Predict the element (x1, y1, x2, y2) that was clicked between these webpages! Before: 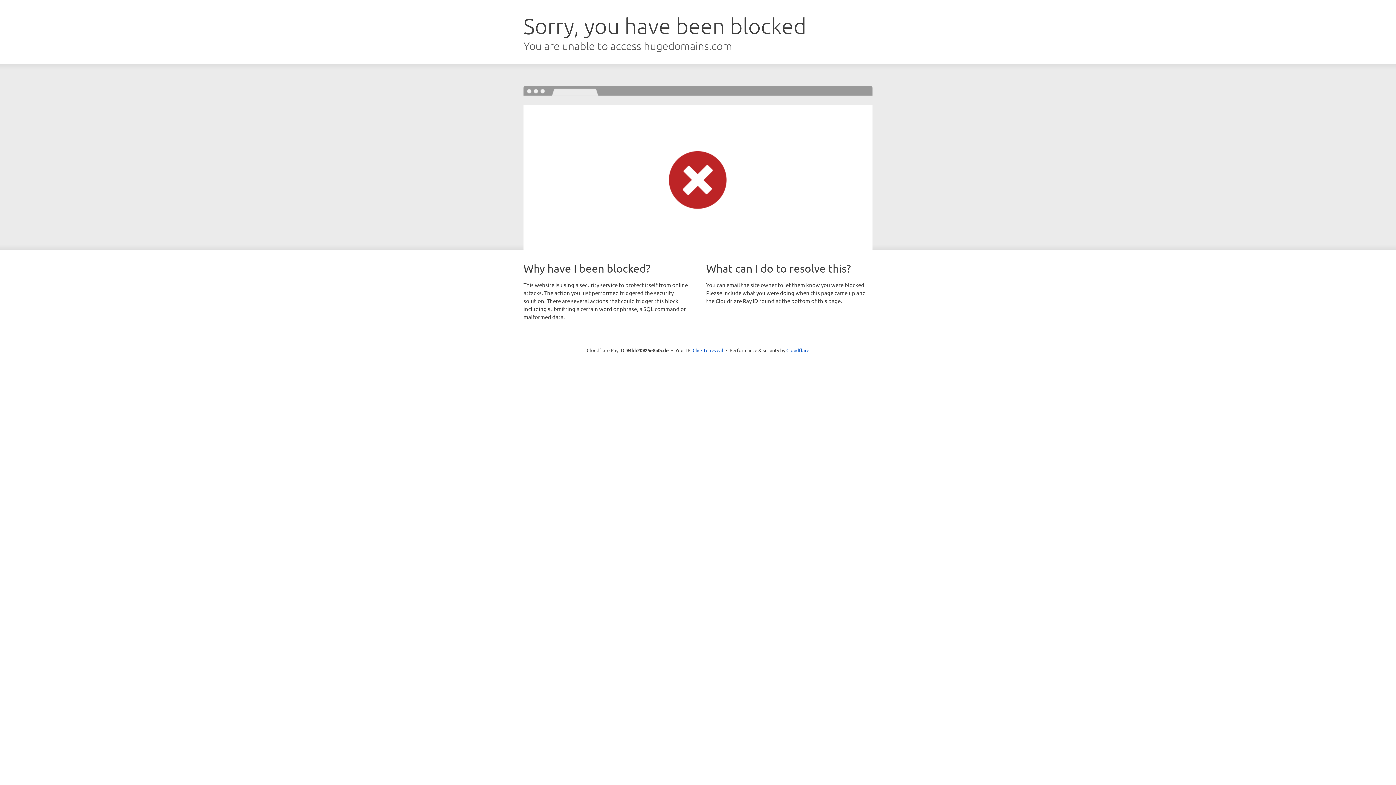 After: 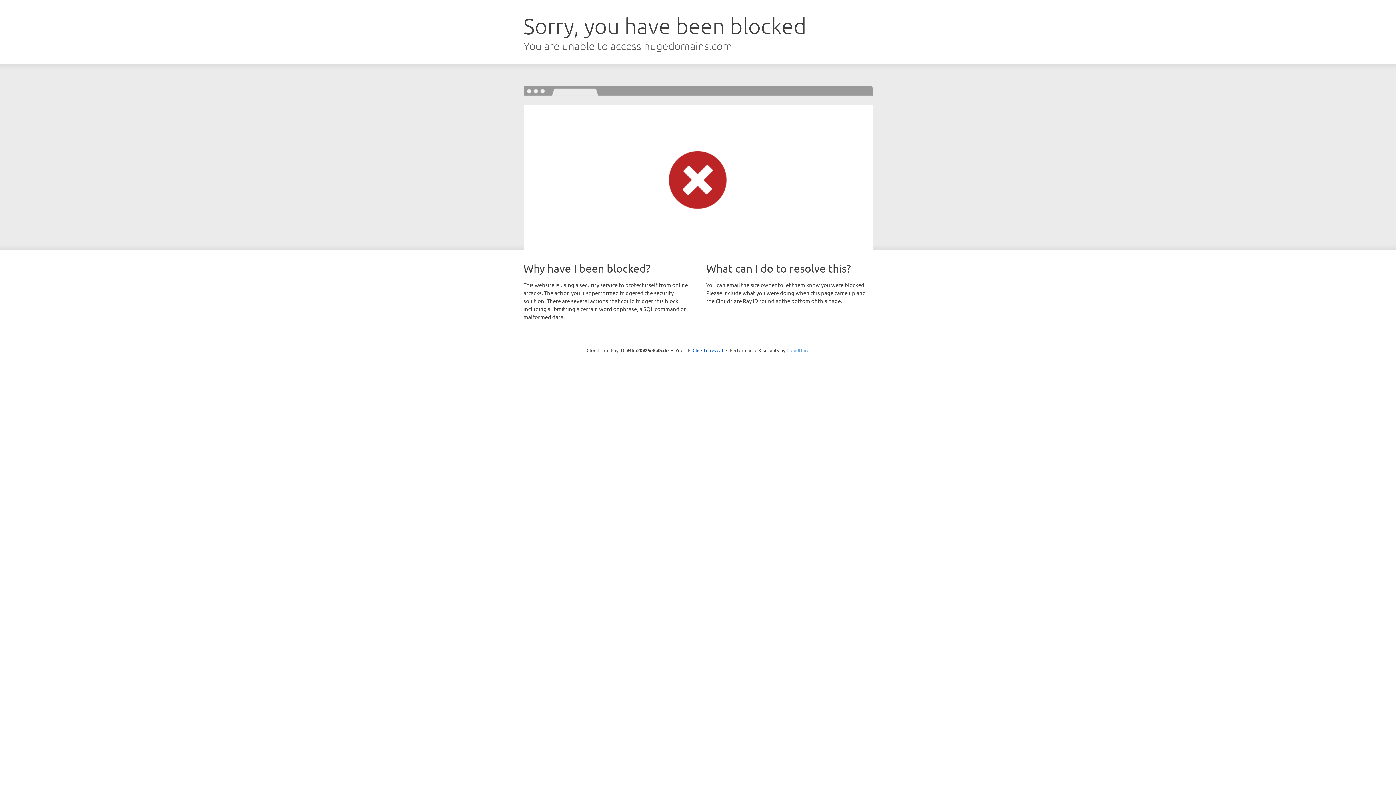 Action: label: Cloudflare bbox: (786, 347, 809, 353)